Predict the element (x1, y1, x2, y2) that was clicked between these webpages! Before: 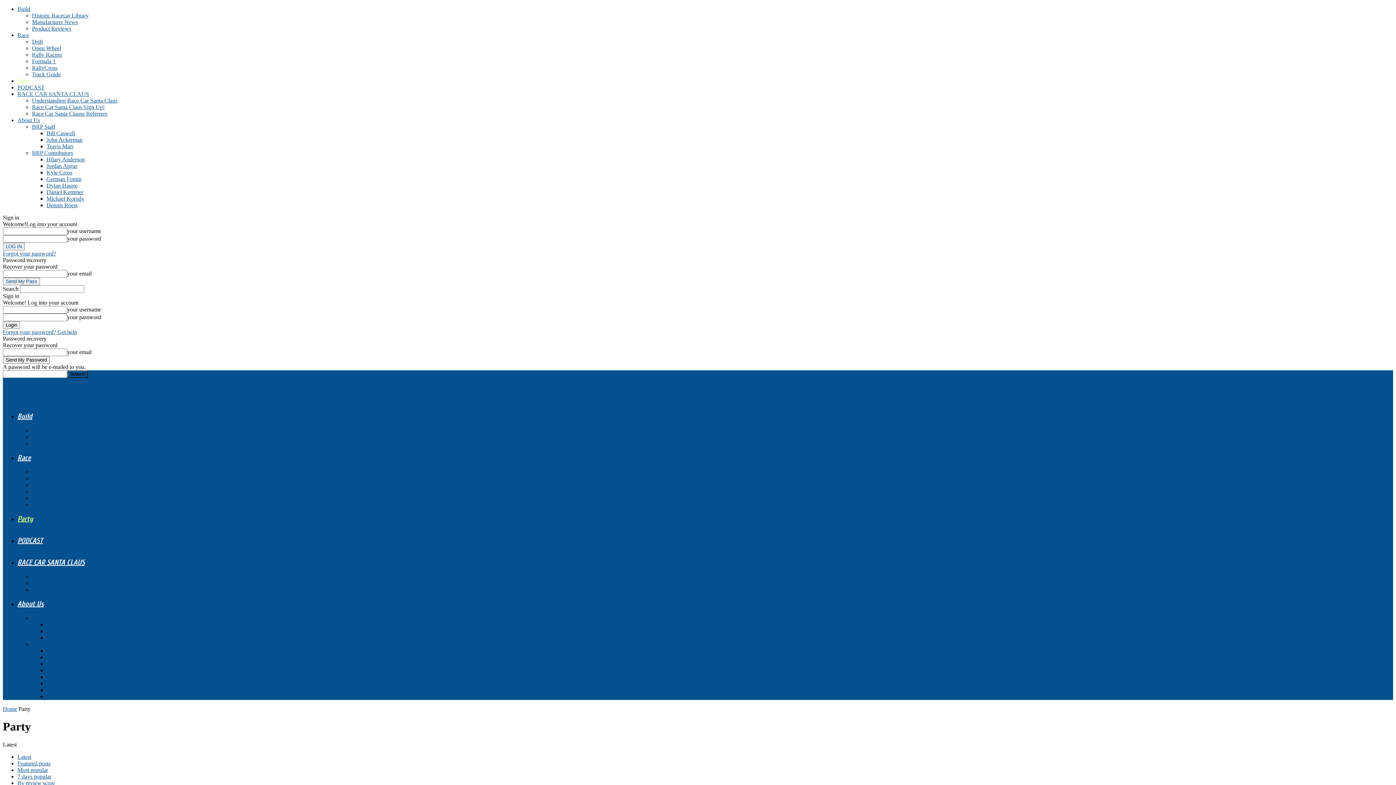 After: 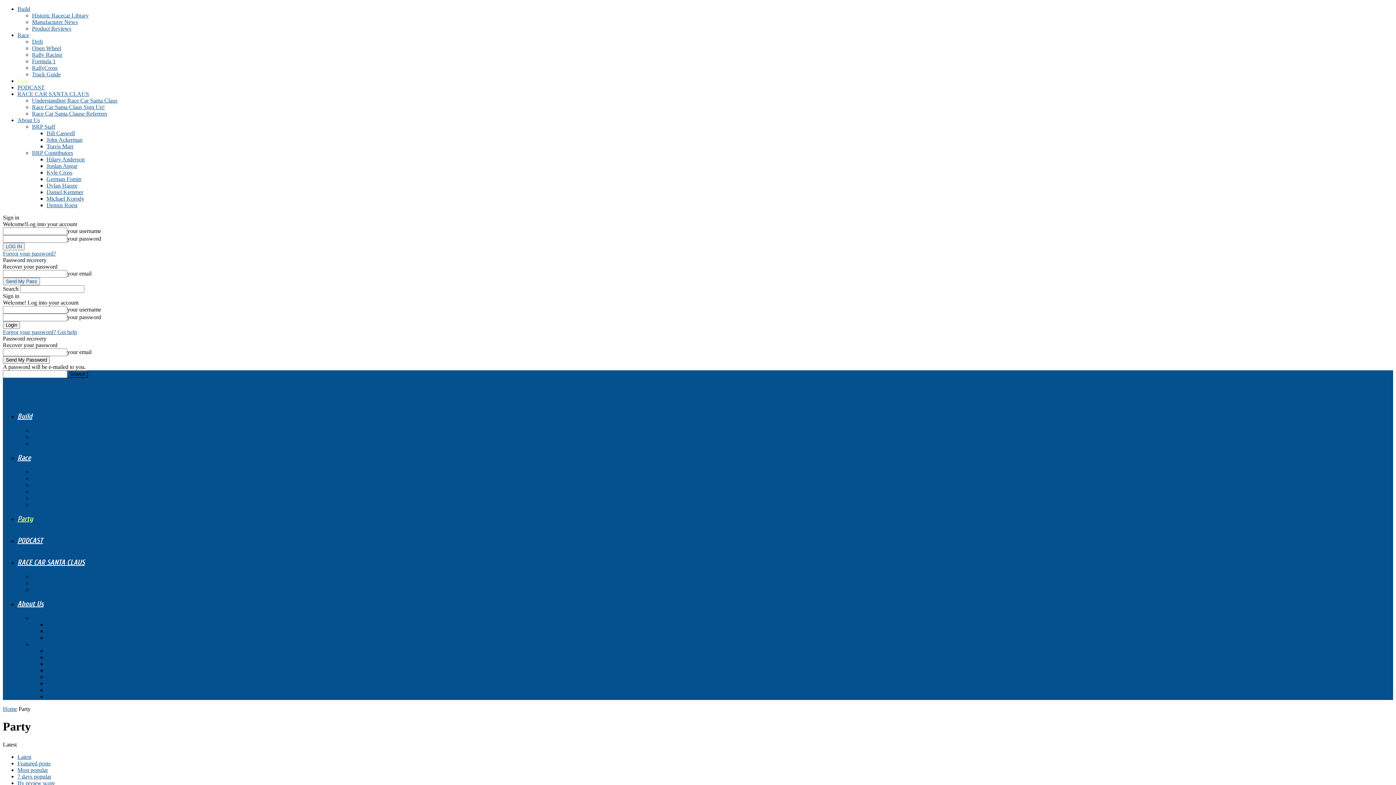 Action: bbox: (17, 773, 51, 779) label: 7 days popular